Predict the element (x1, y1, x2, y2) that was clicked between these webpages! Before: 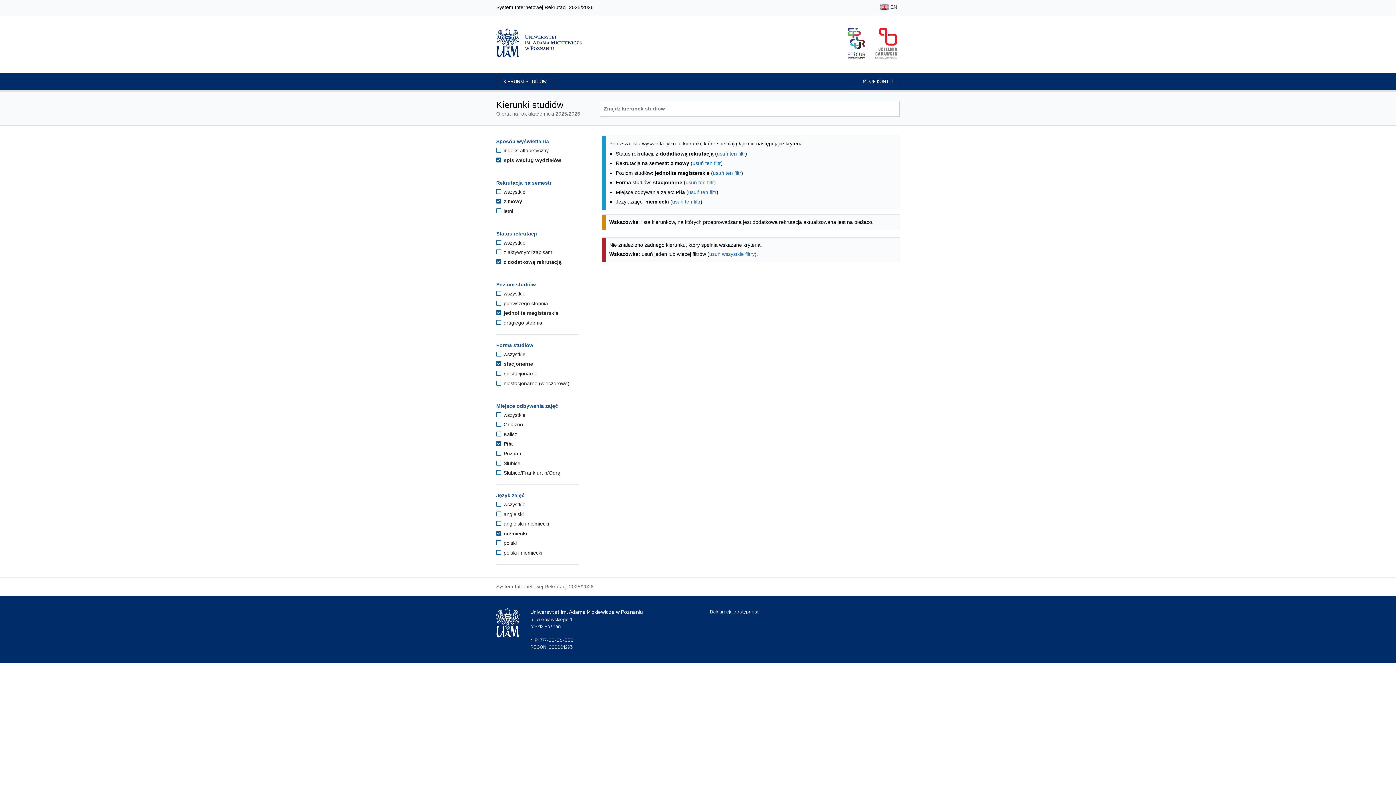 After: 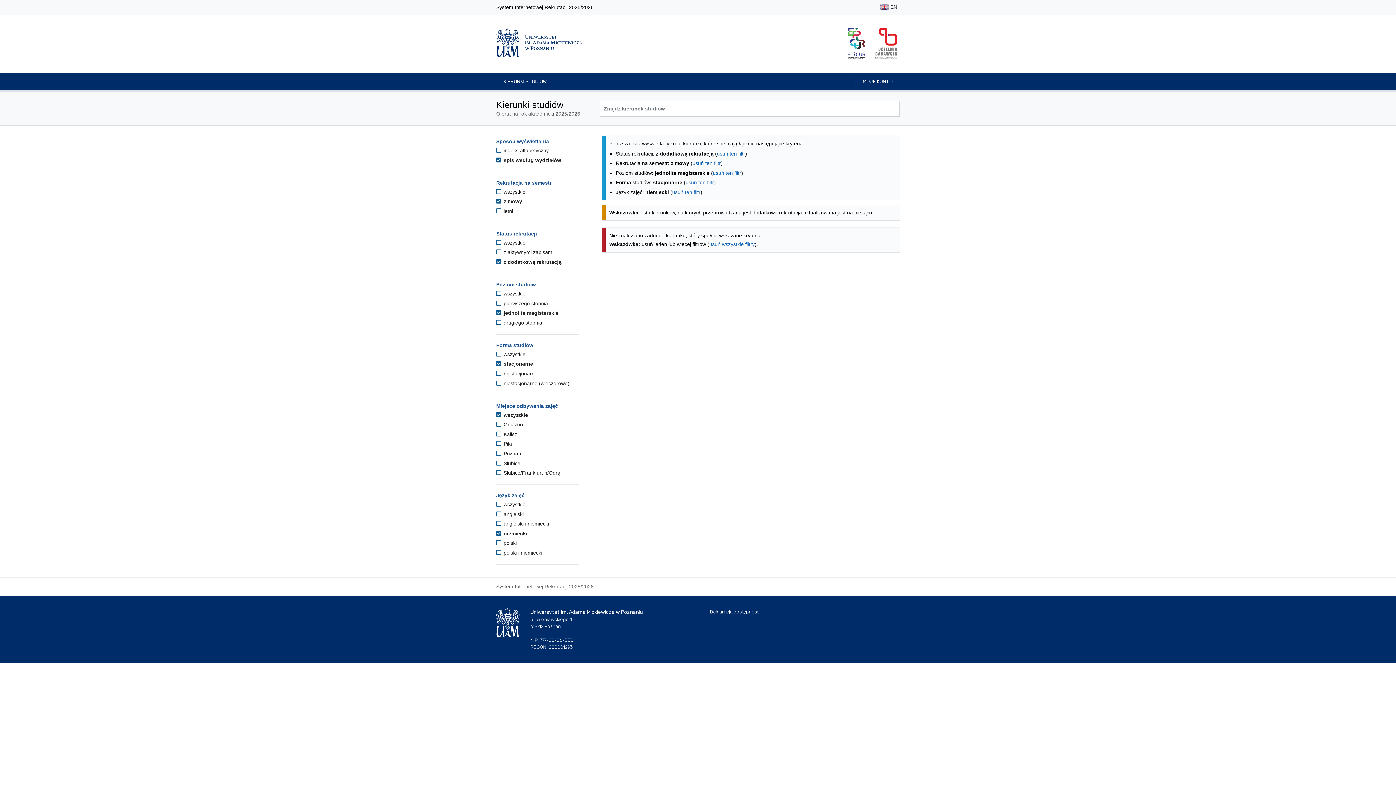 Action: bbox: (496, 412, 525, 418) label:  wszystkie